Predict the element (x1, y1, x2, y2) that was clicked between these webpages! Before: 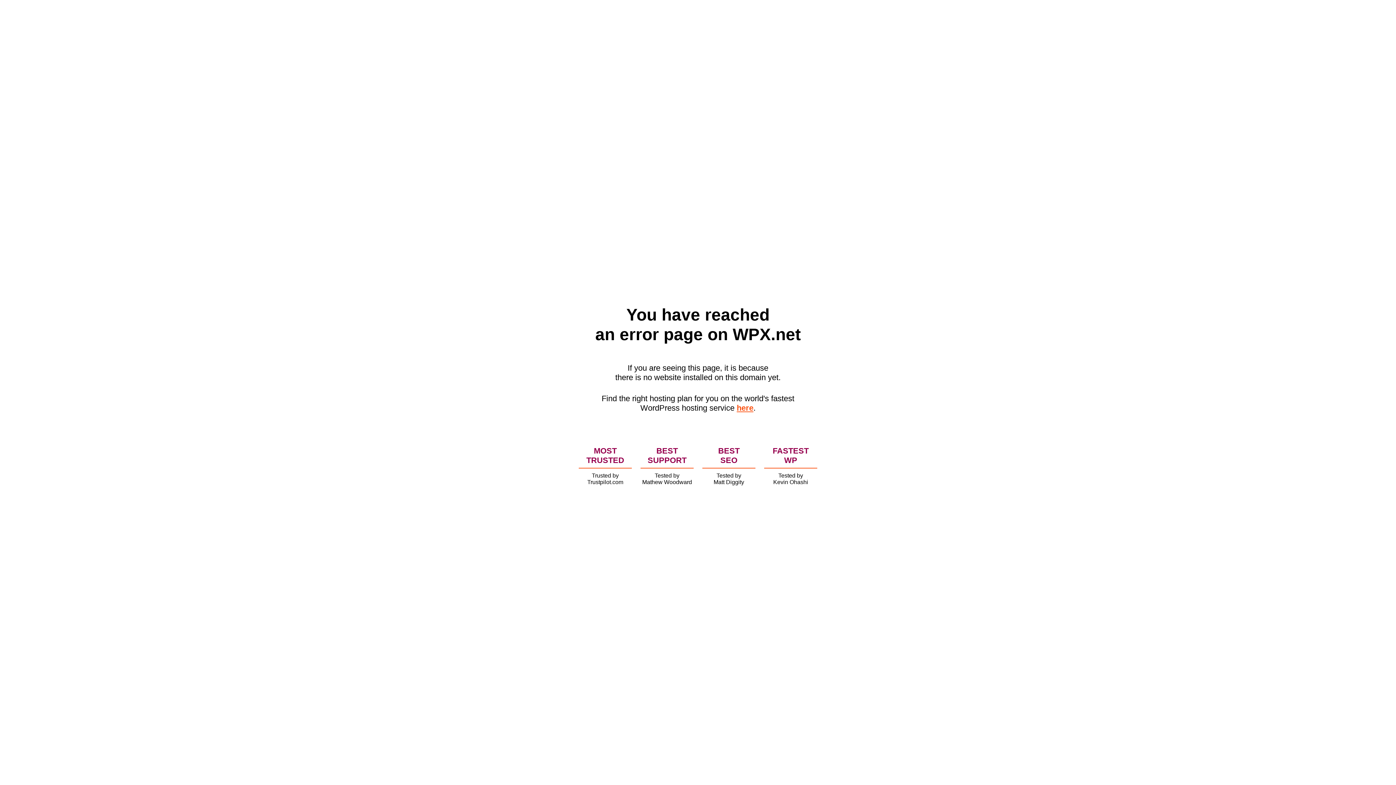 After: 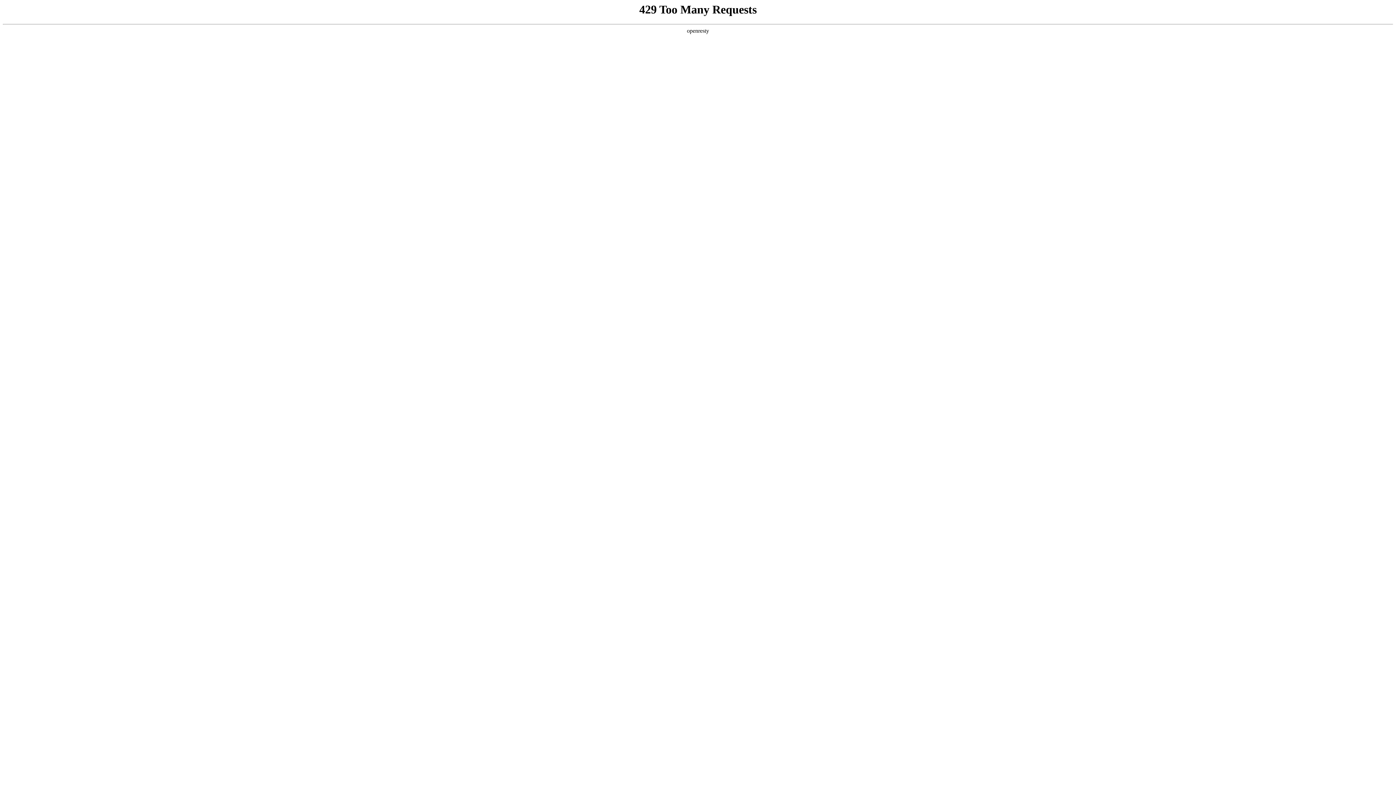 Action: label: here bbox: (736, 403, 753, 412)